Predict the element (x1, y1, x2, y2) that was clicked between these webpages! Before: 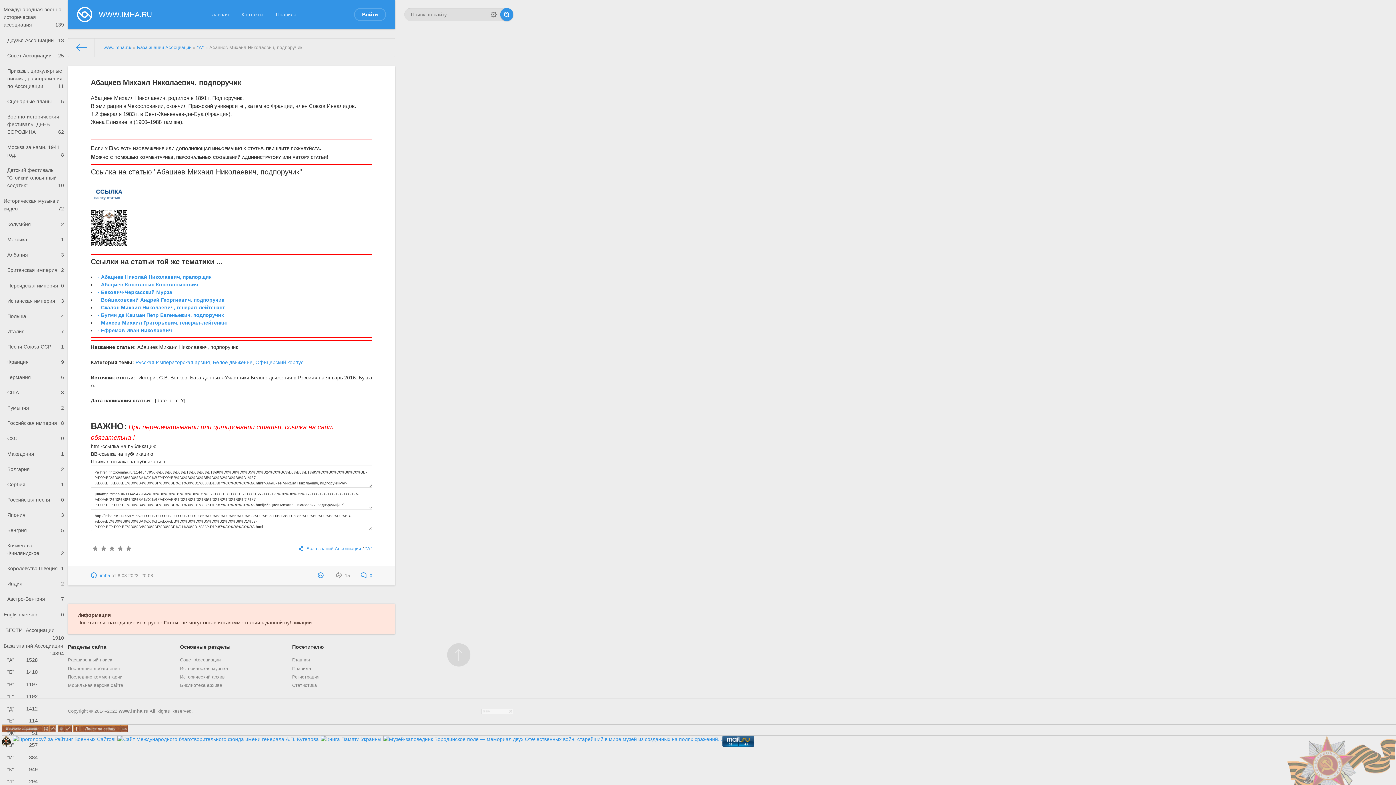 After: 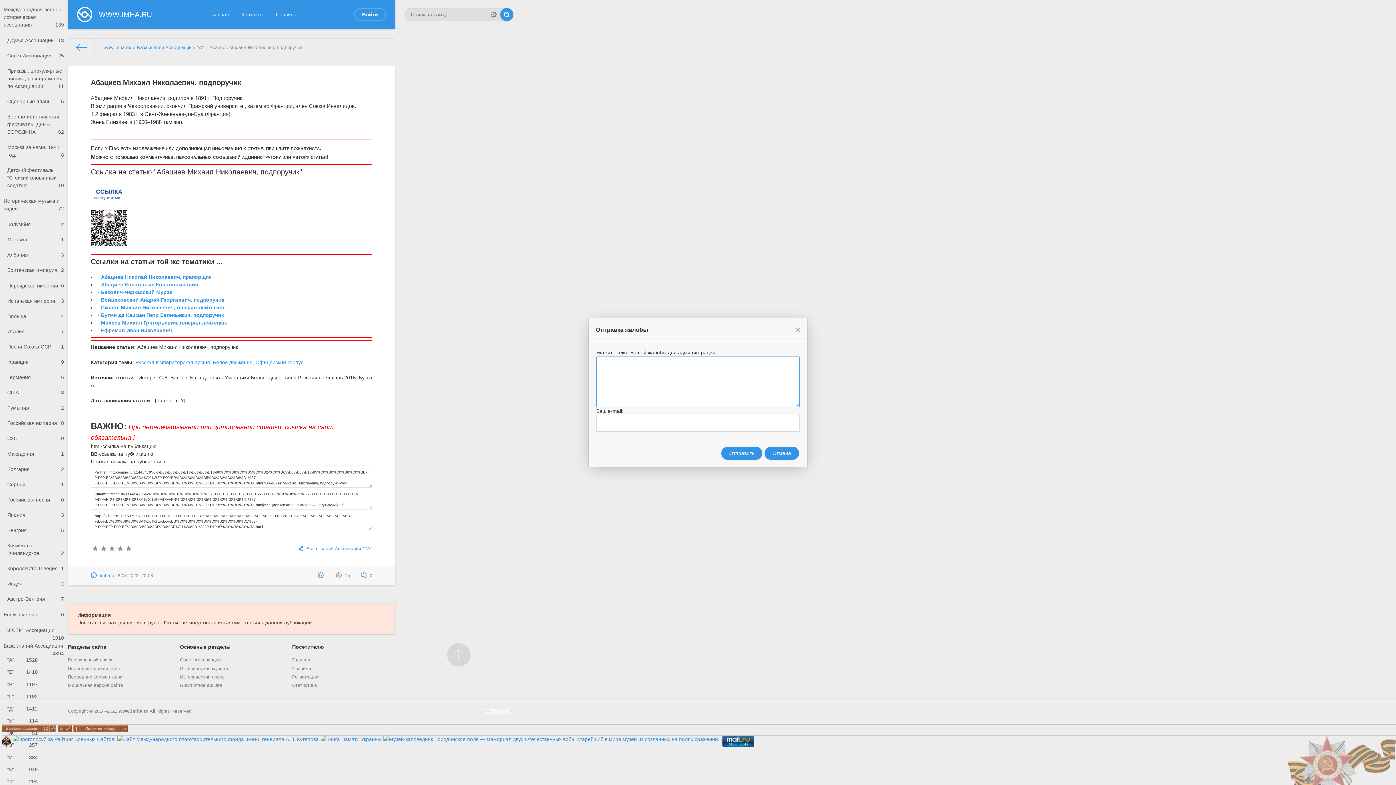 Action: label: Жалоба bbox: (317, 573, 325, 578)